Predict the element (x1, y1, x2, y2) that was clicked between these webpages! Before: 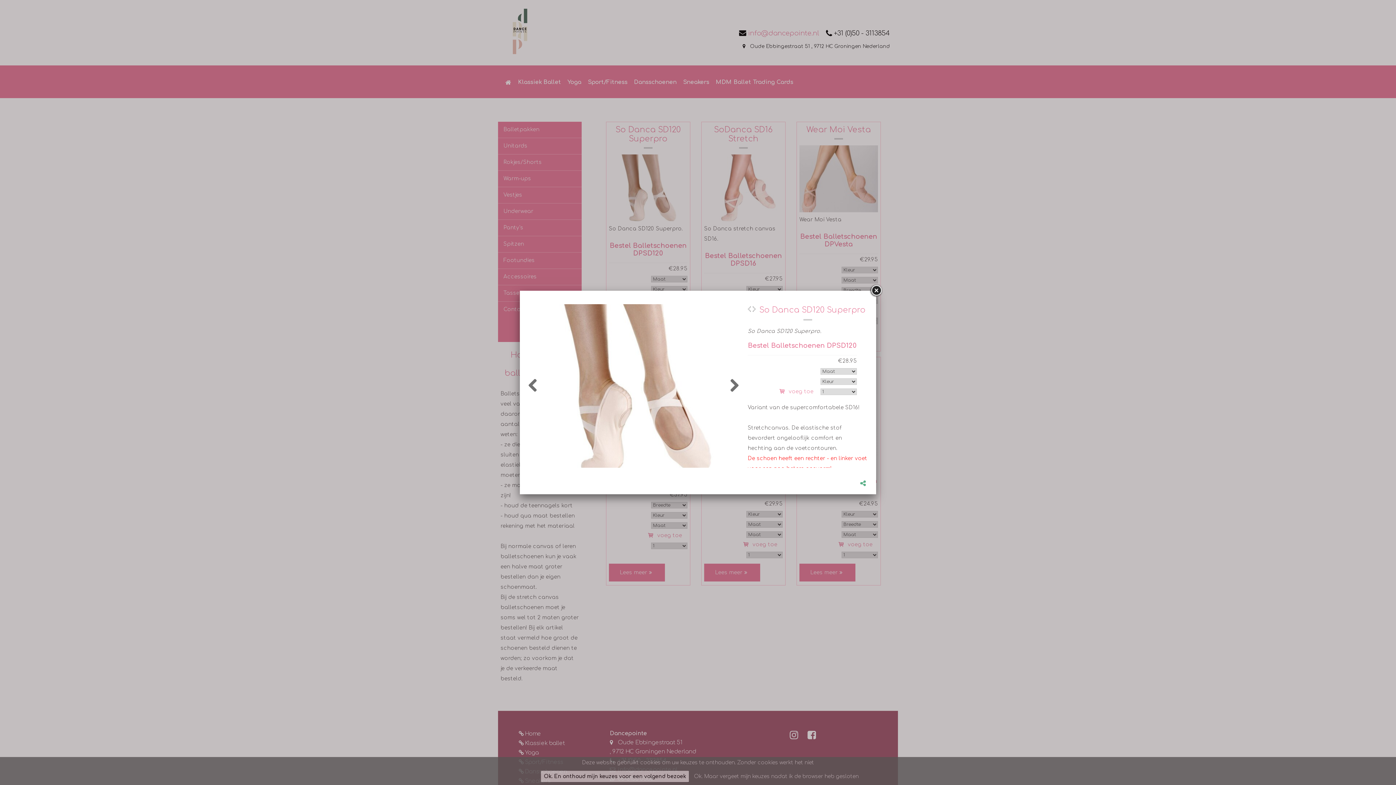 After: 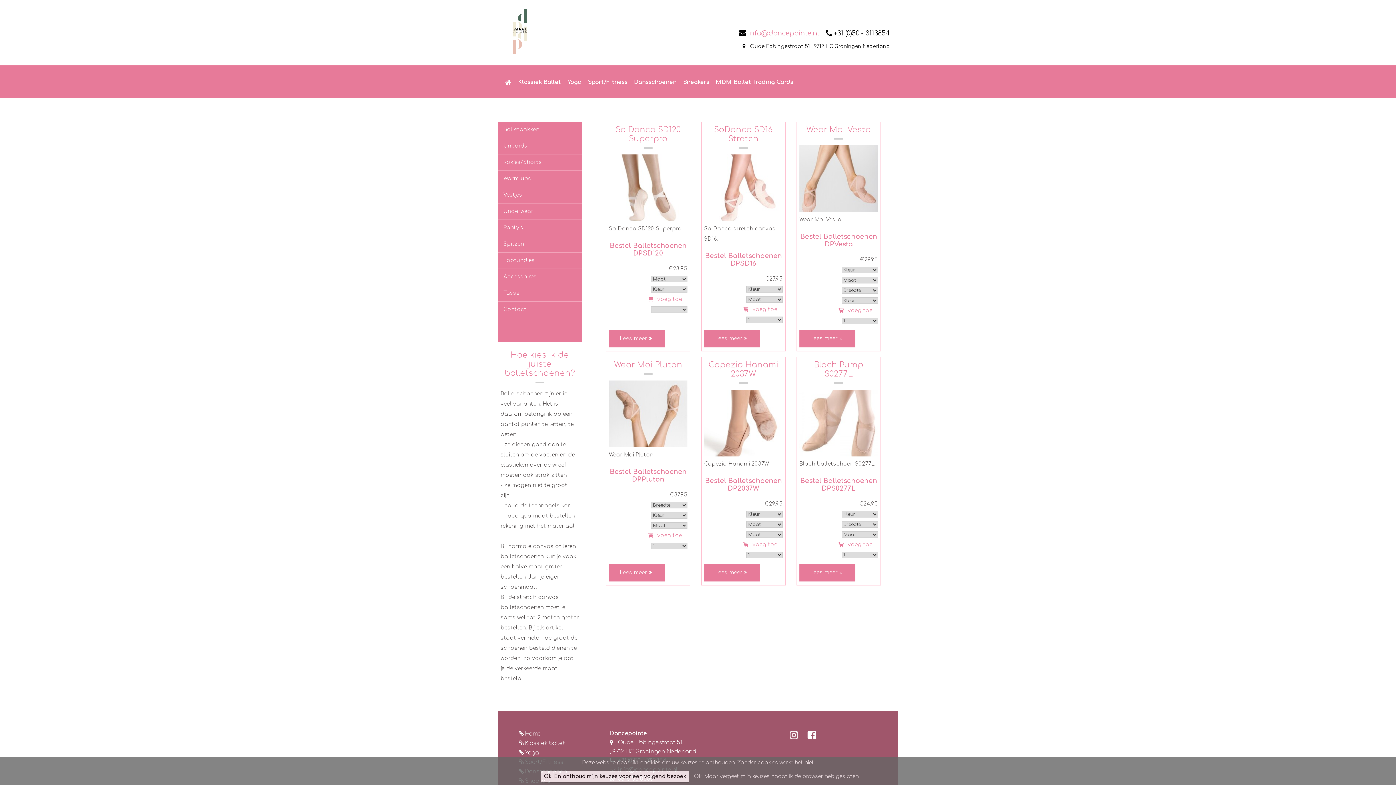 Action: bbox: (869, 284, 882, 297)